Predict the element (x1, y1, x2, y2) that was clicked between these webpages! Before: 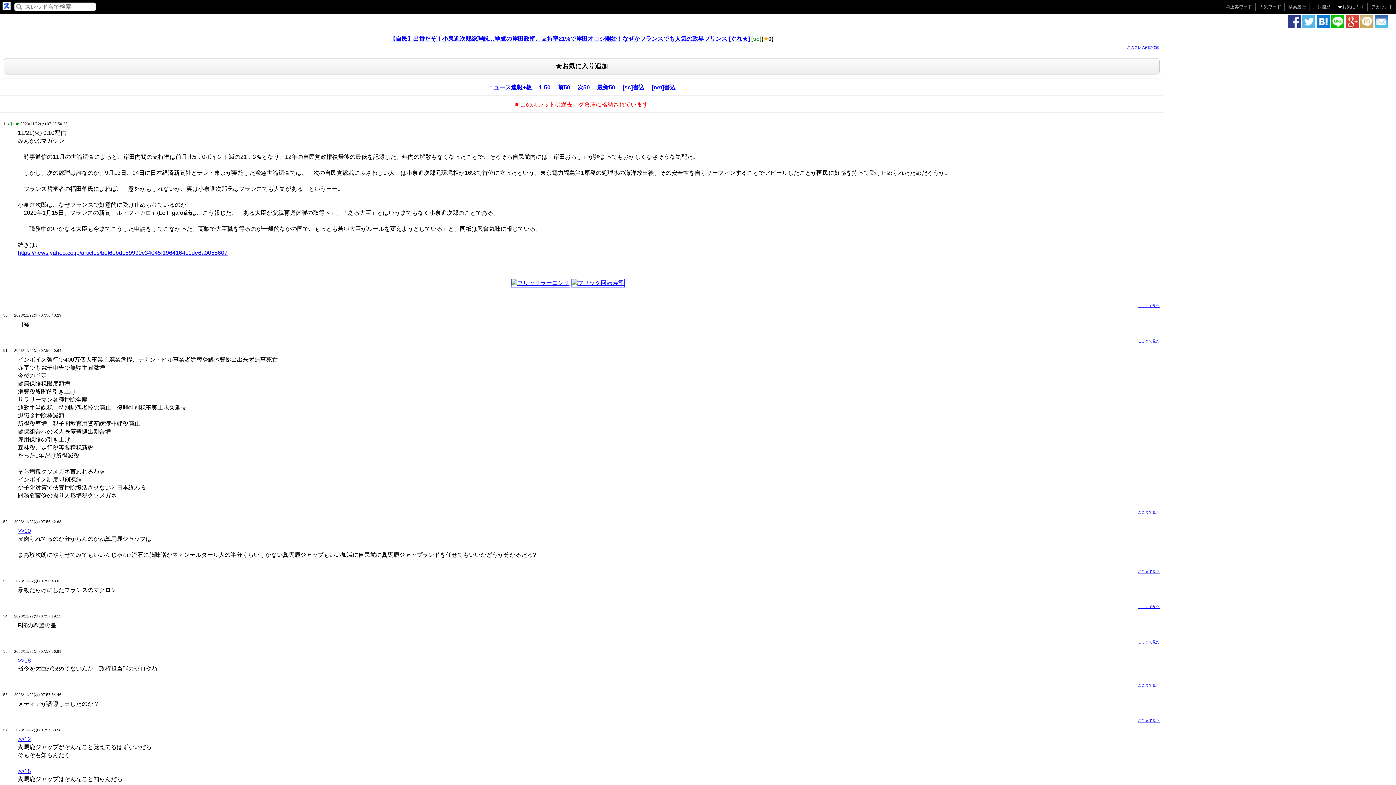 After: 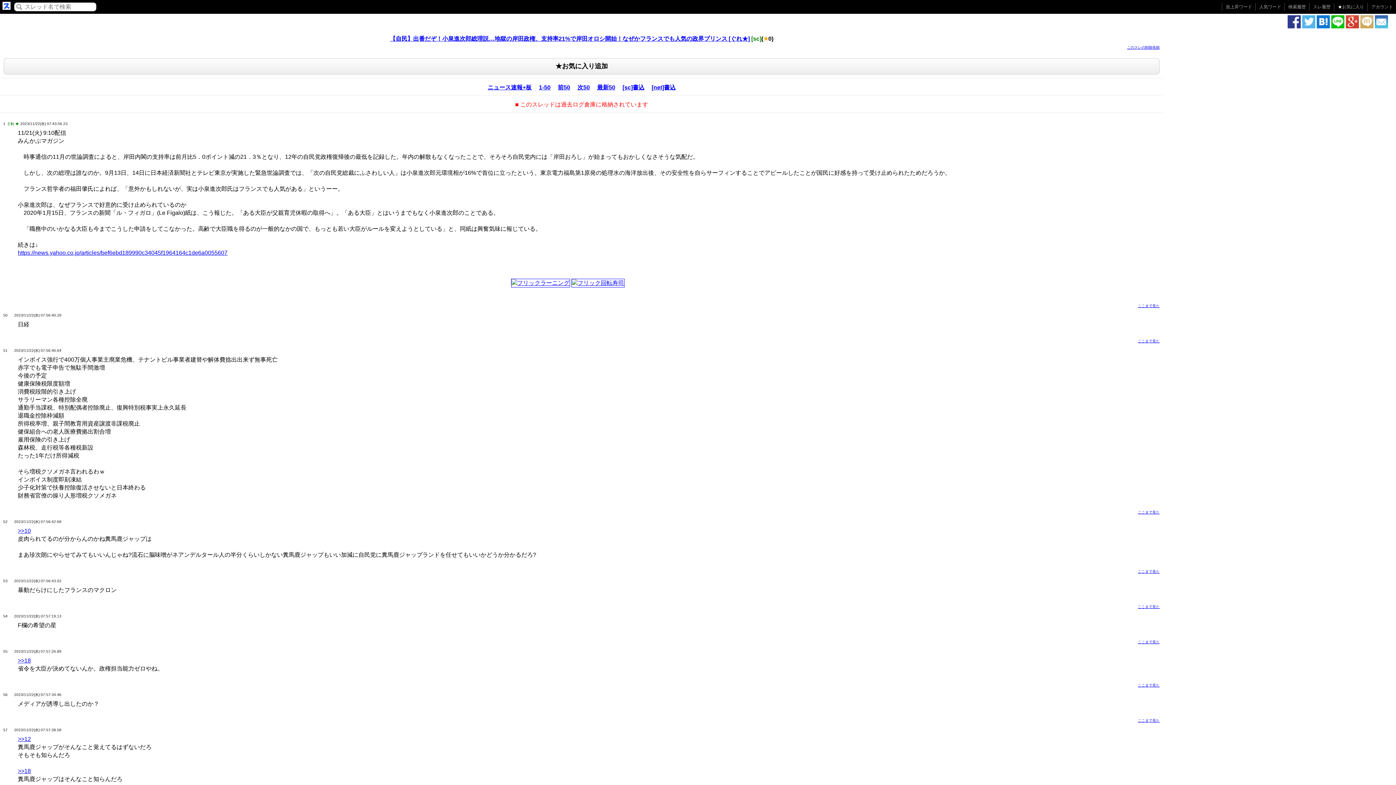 Action: label: >>10 bbox: (17, 528, 30, 534)